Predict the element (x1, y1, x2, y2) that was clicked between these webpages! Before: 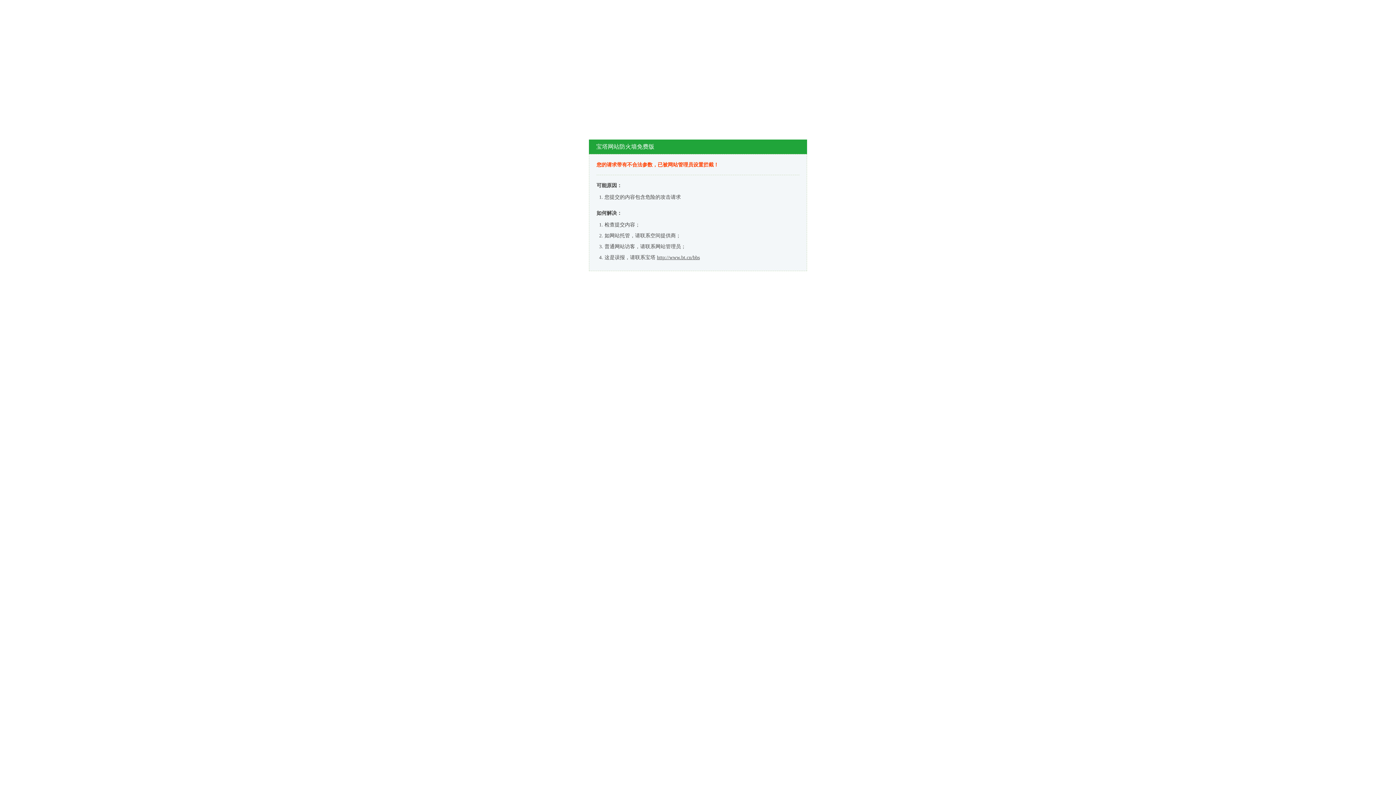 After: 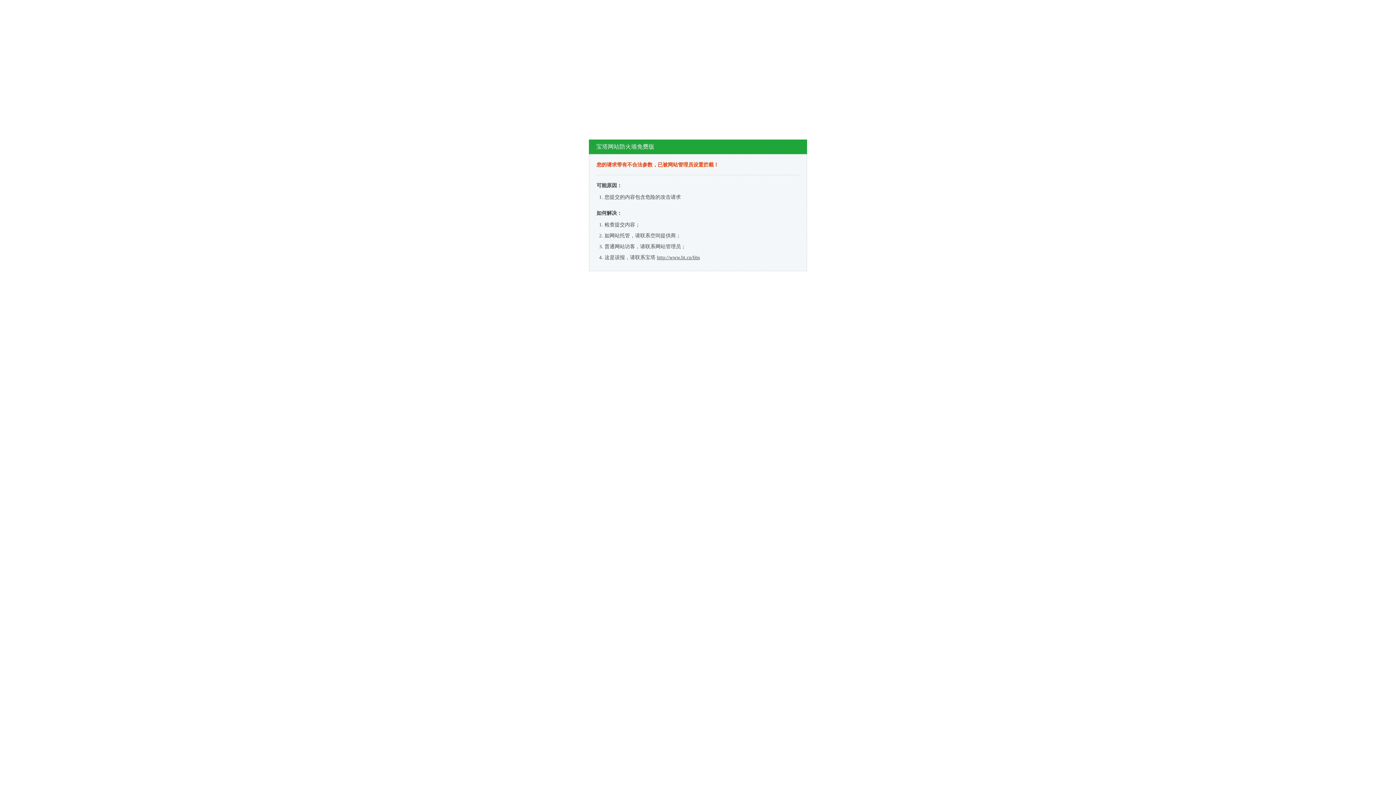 Action: bbox: (657, 254, 700, 260) label: http://www.bt.cn/bbs